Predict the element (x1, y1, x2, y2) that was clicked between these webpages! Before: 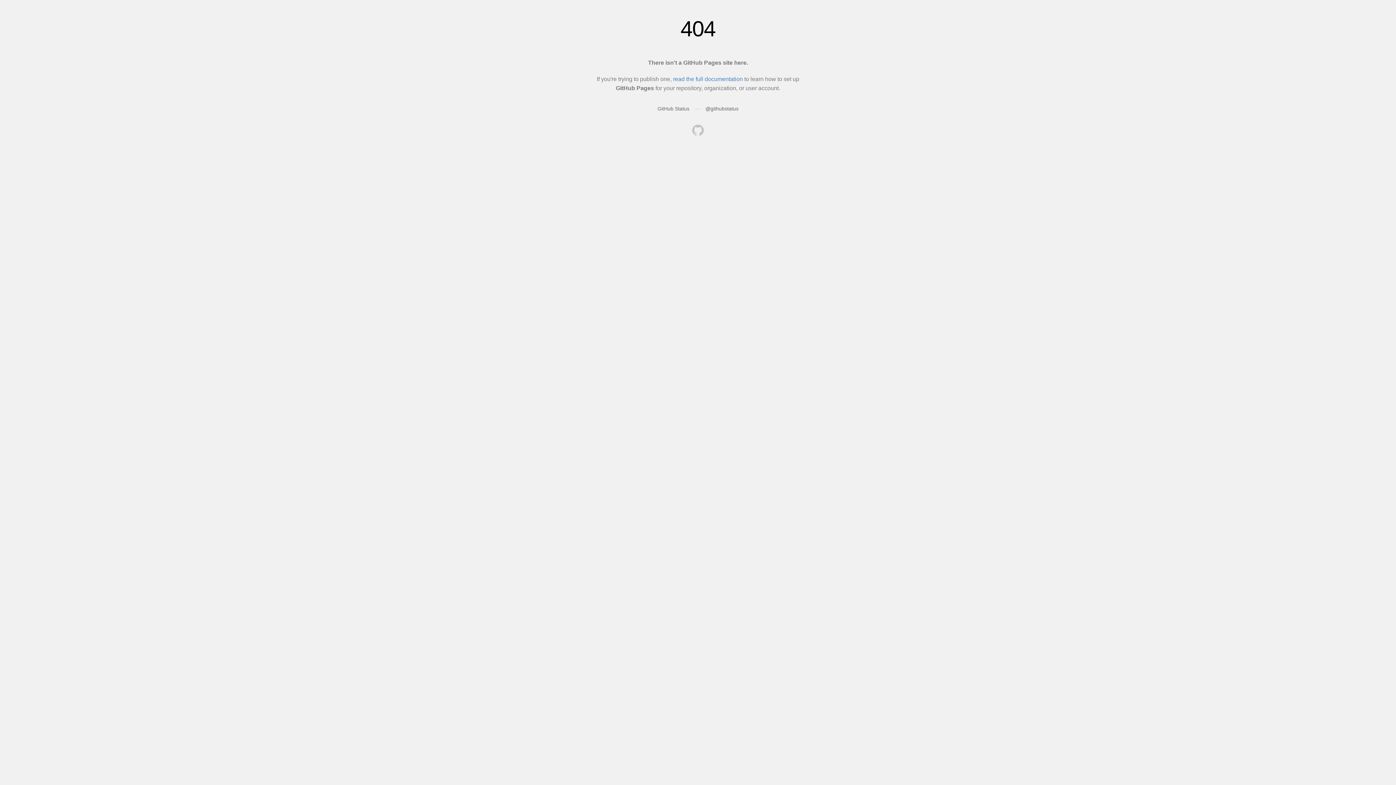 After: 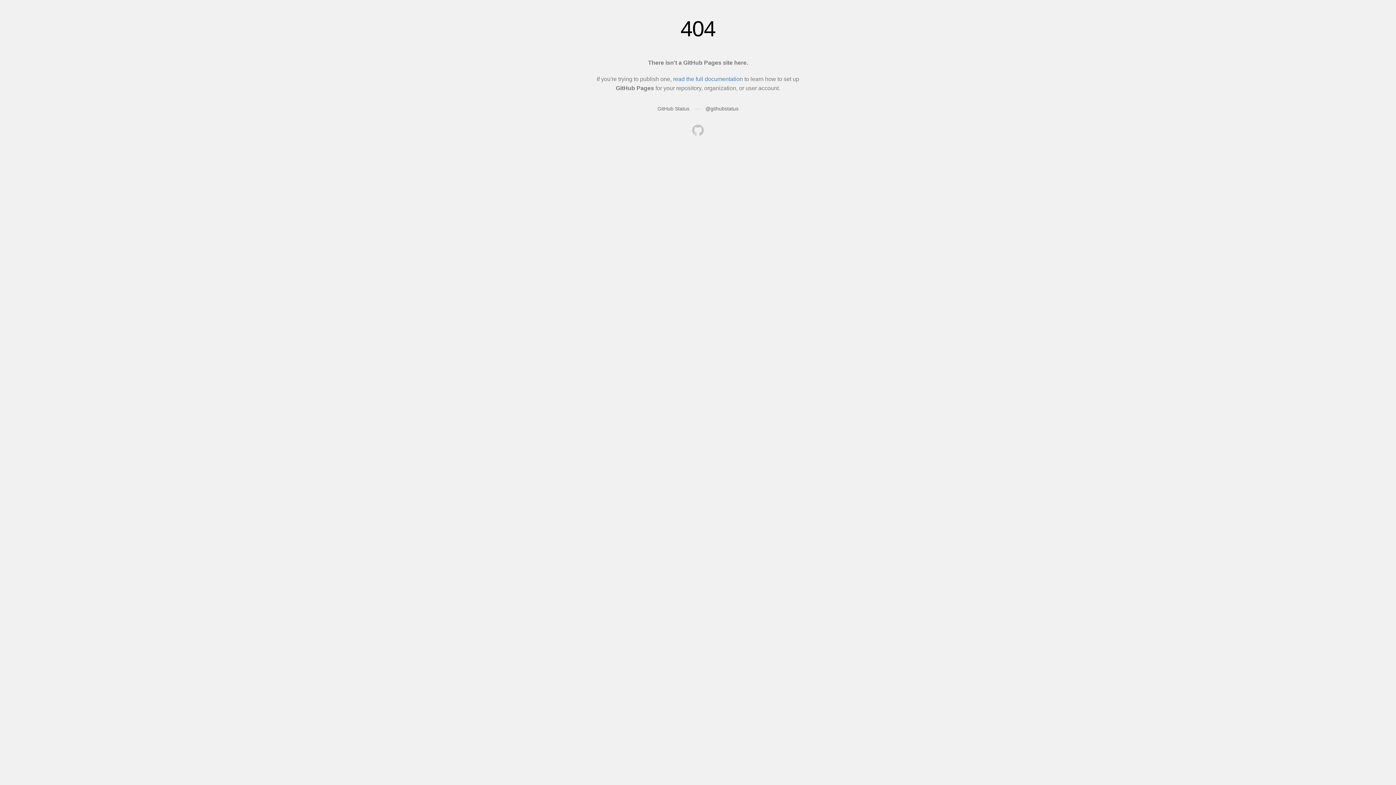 Action: bbox: (692, 124, 704, 137)